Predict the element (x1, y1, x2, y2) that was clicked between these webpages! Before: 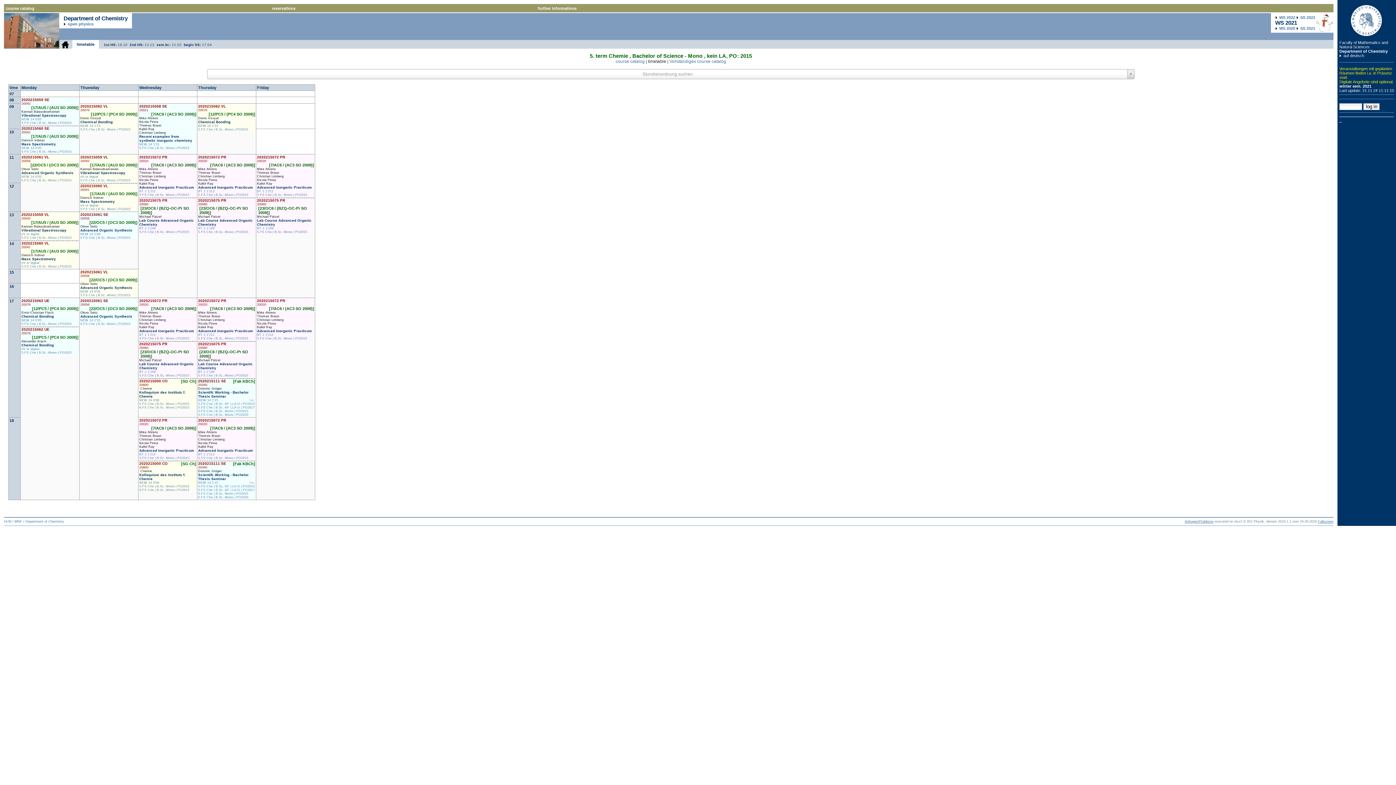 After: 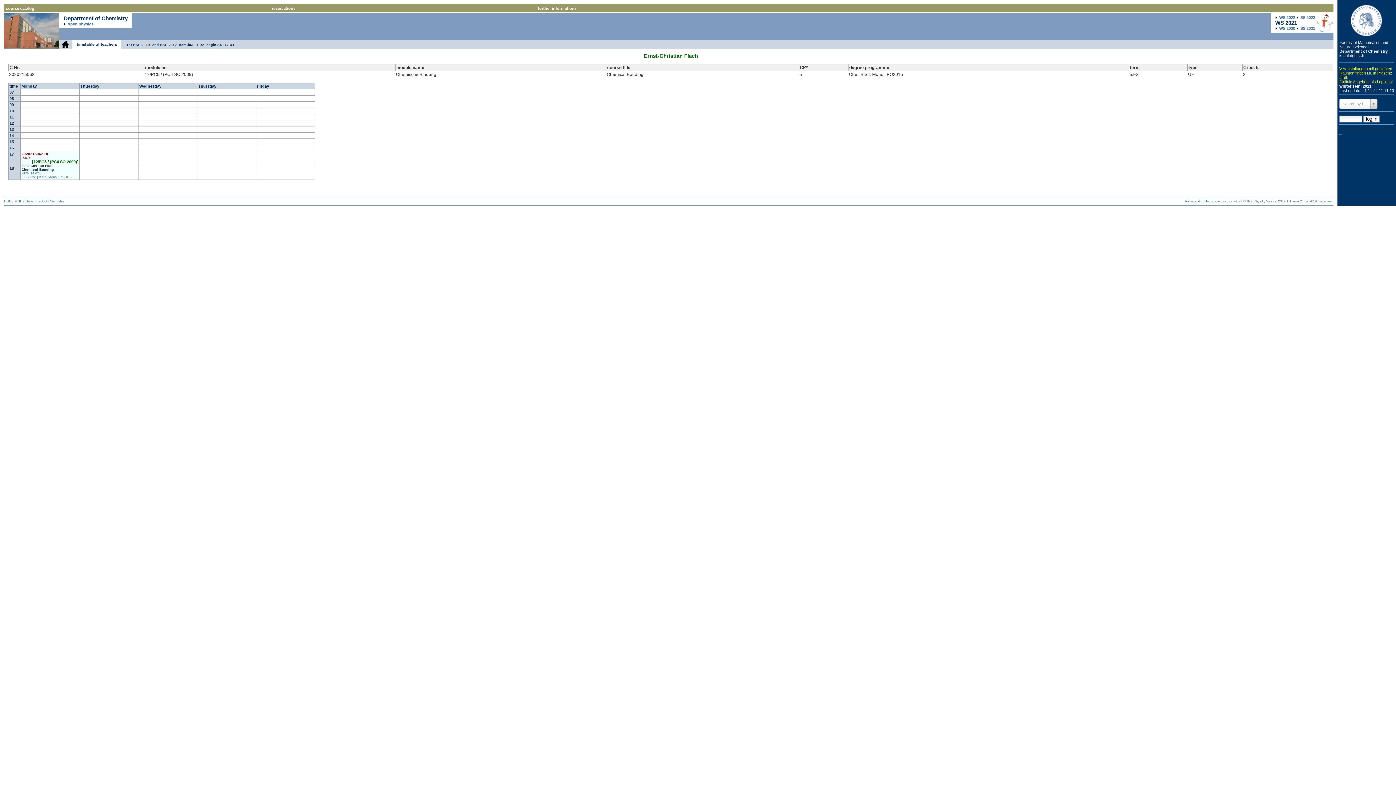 Action: bbox: (21, 311, 53, 314) label: Ernst-Christian Flach